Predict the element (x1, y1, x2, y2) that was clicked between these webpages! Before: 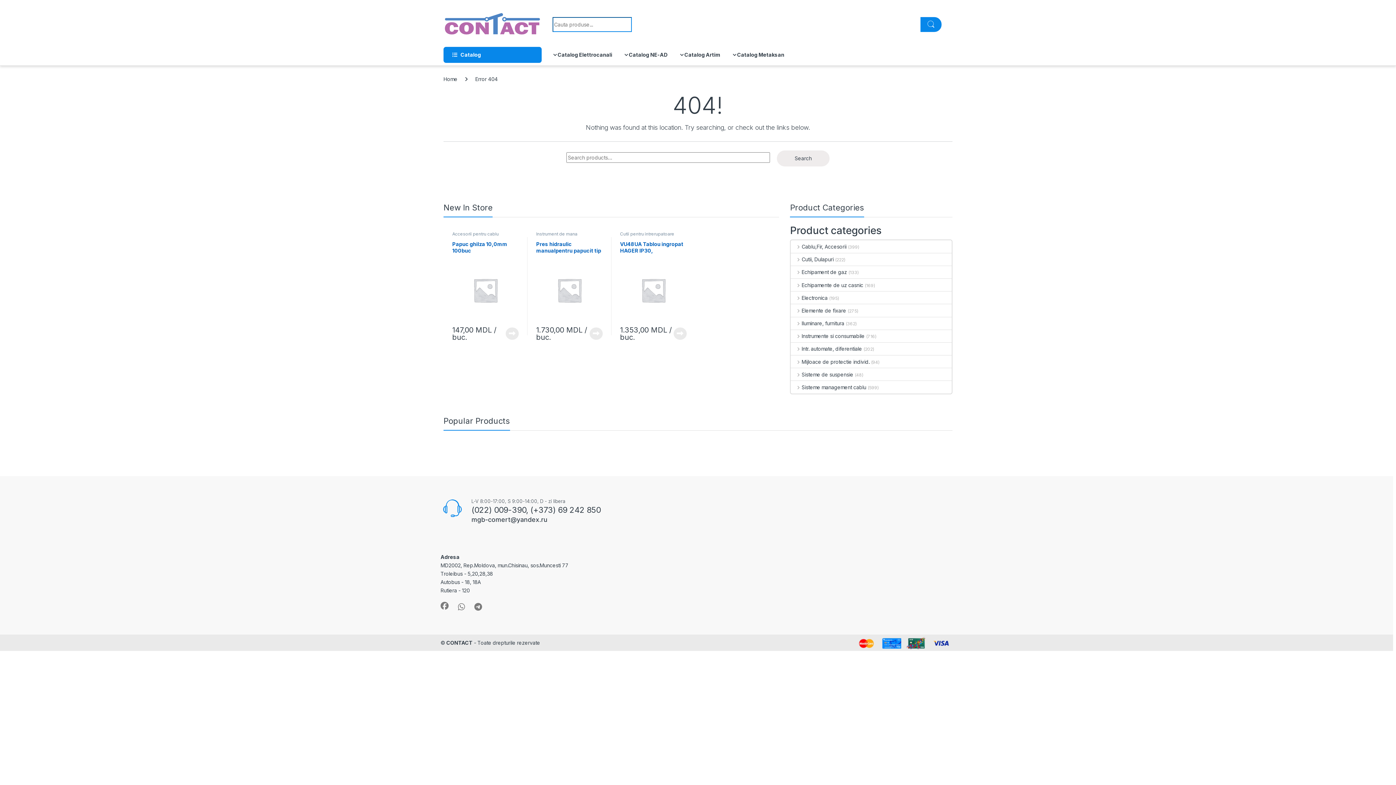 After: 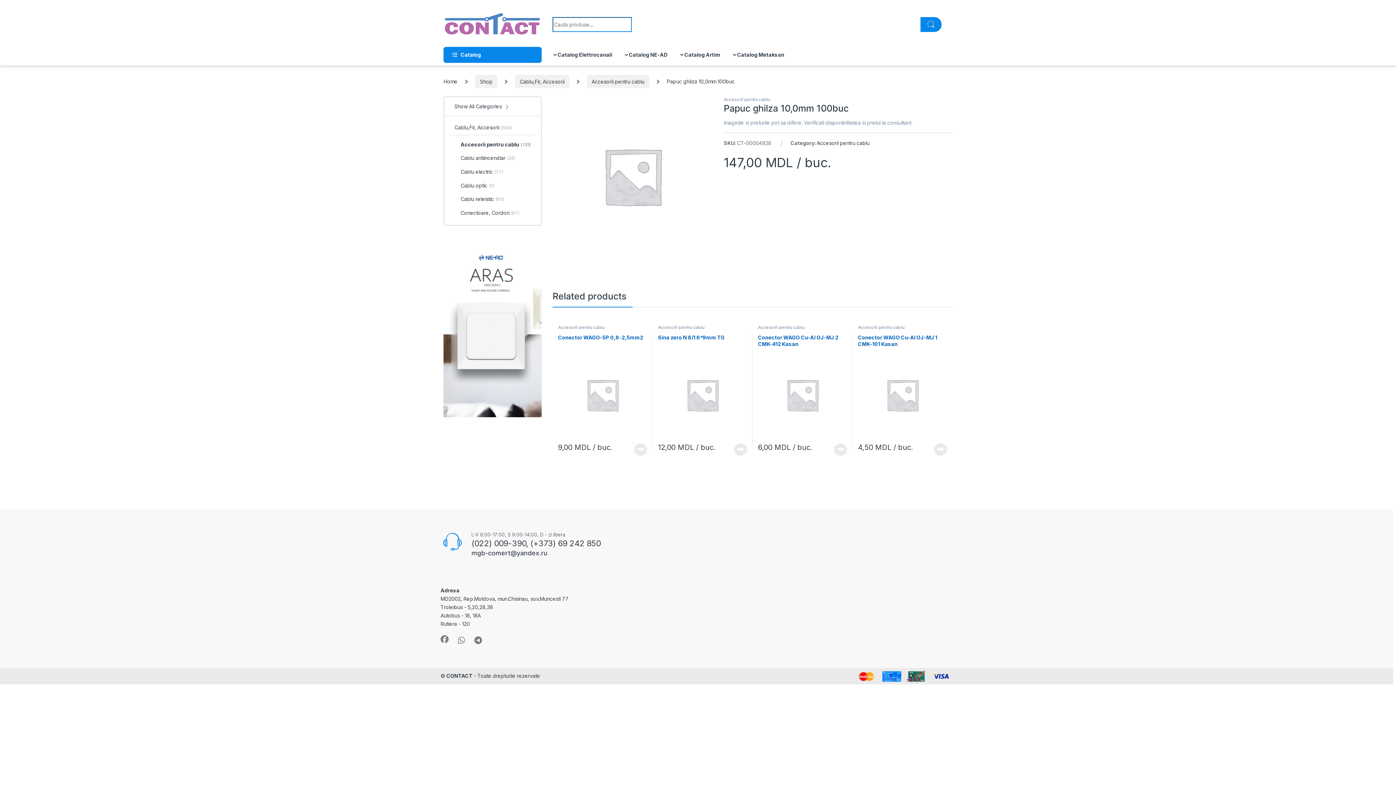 Action: bbox: (505, 327, 518, 339) label: View Product